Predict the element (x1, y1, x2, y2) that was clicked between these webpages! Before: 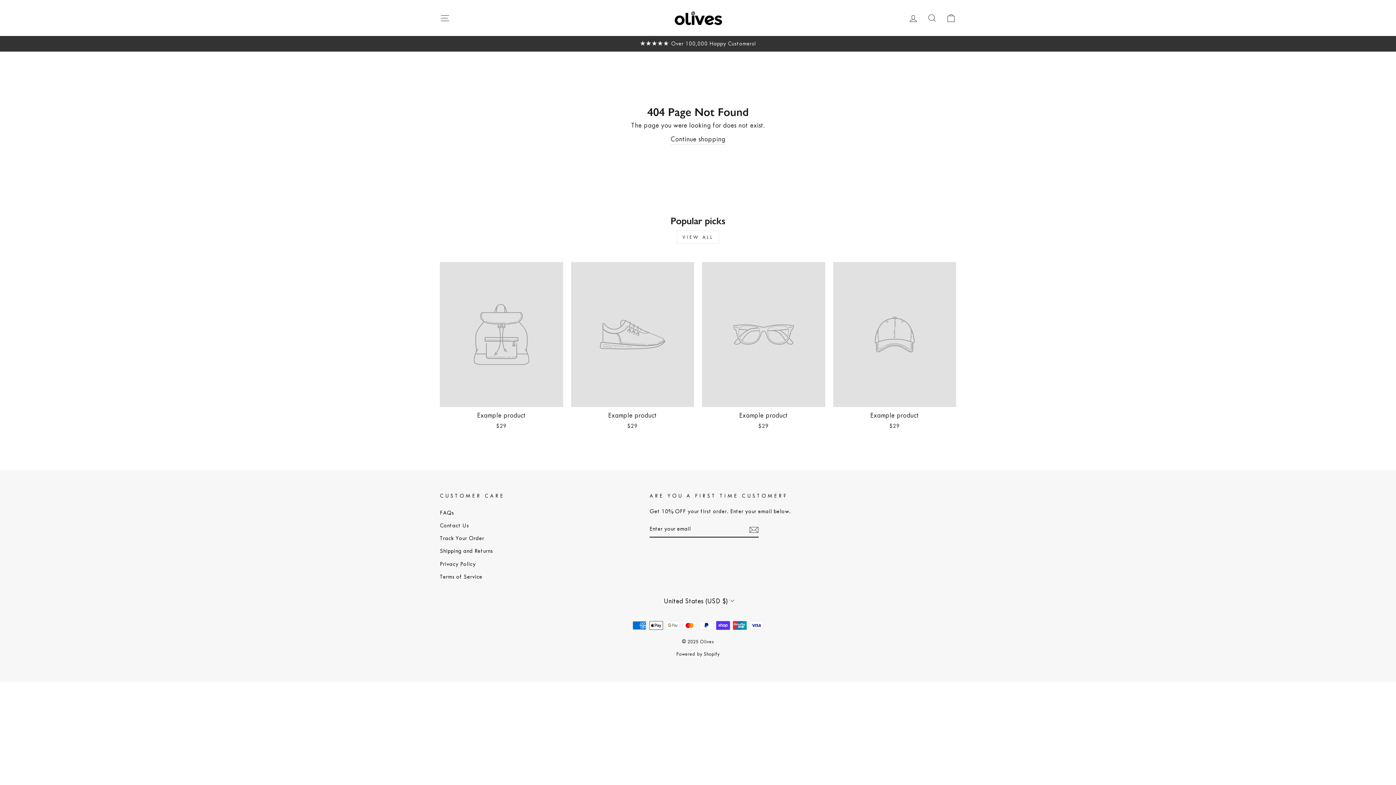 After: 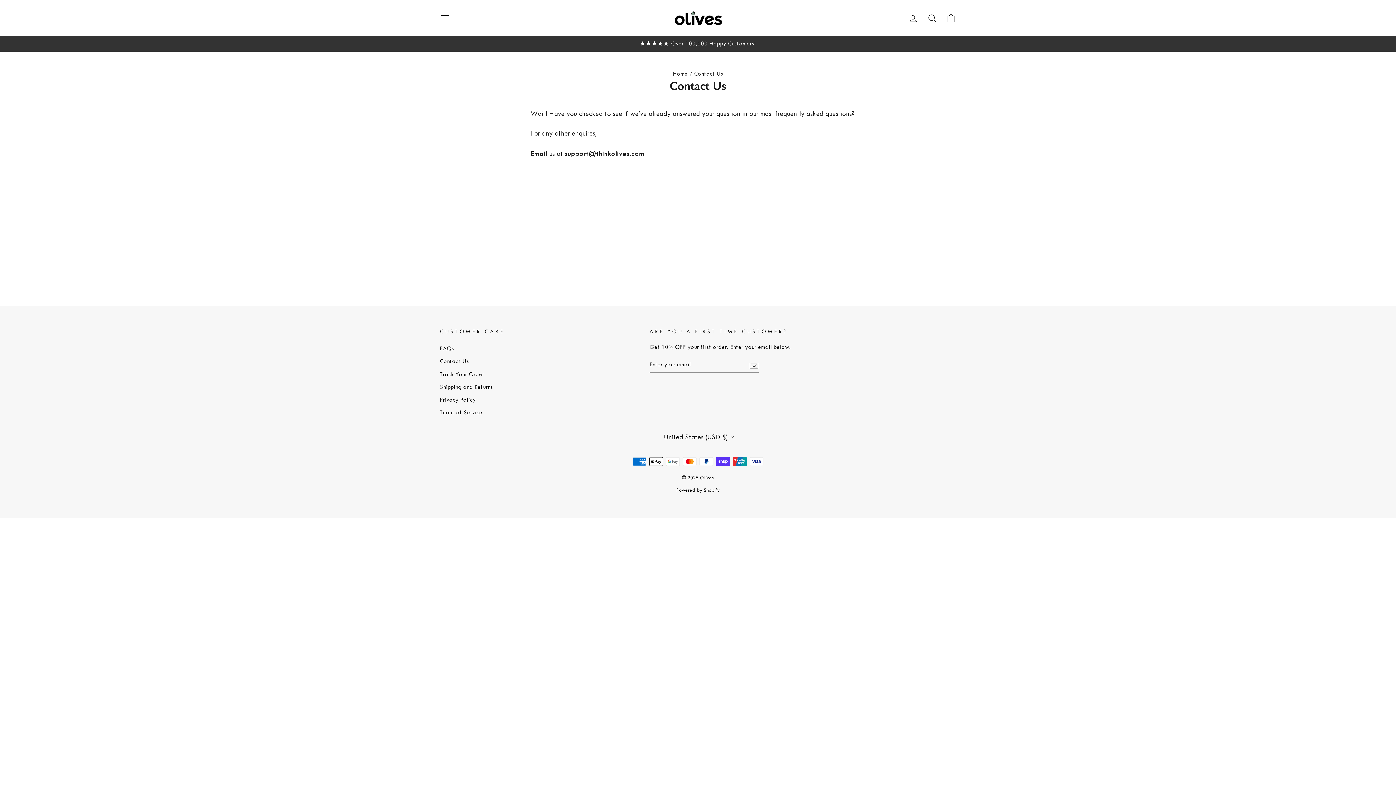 Action: label: Contact Us bbox: (440, 520, 469, 531)